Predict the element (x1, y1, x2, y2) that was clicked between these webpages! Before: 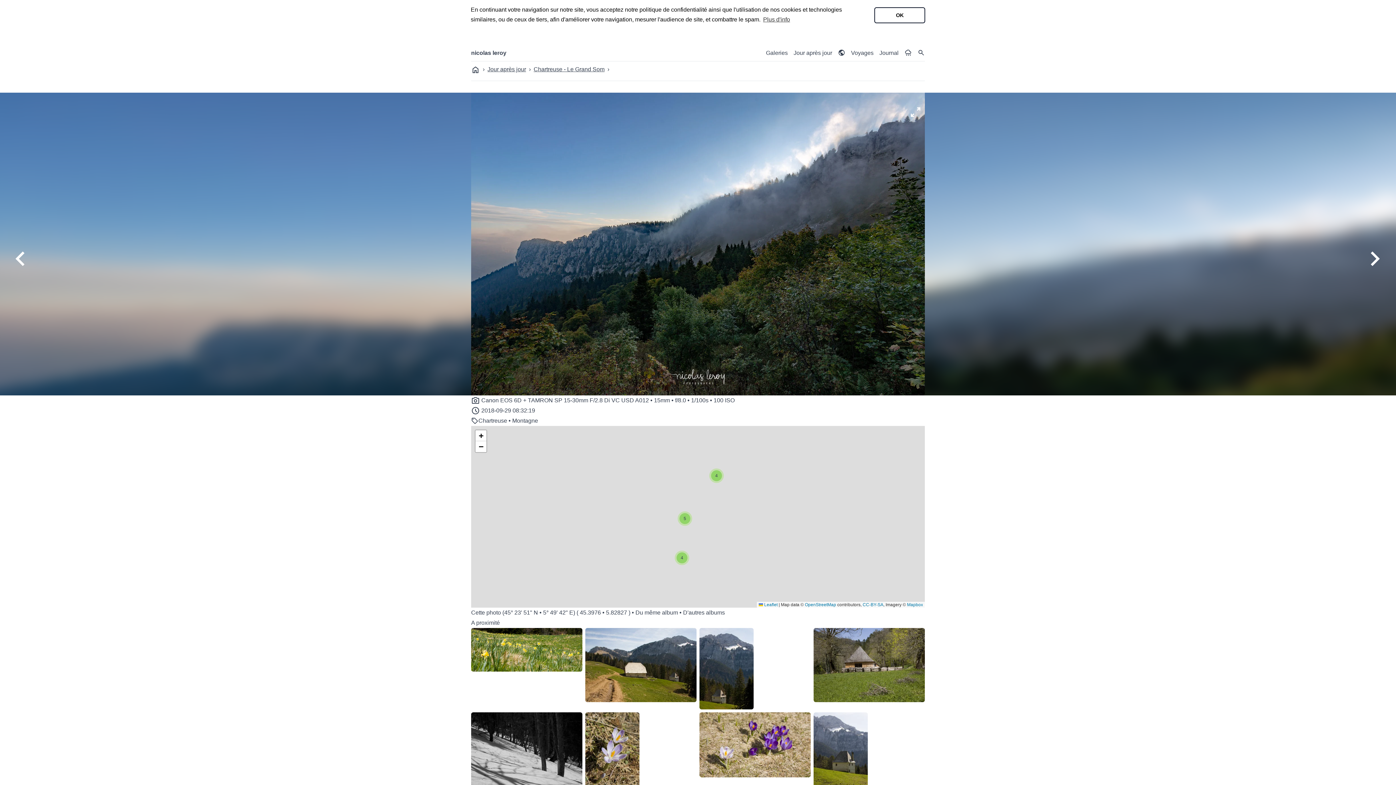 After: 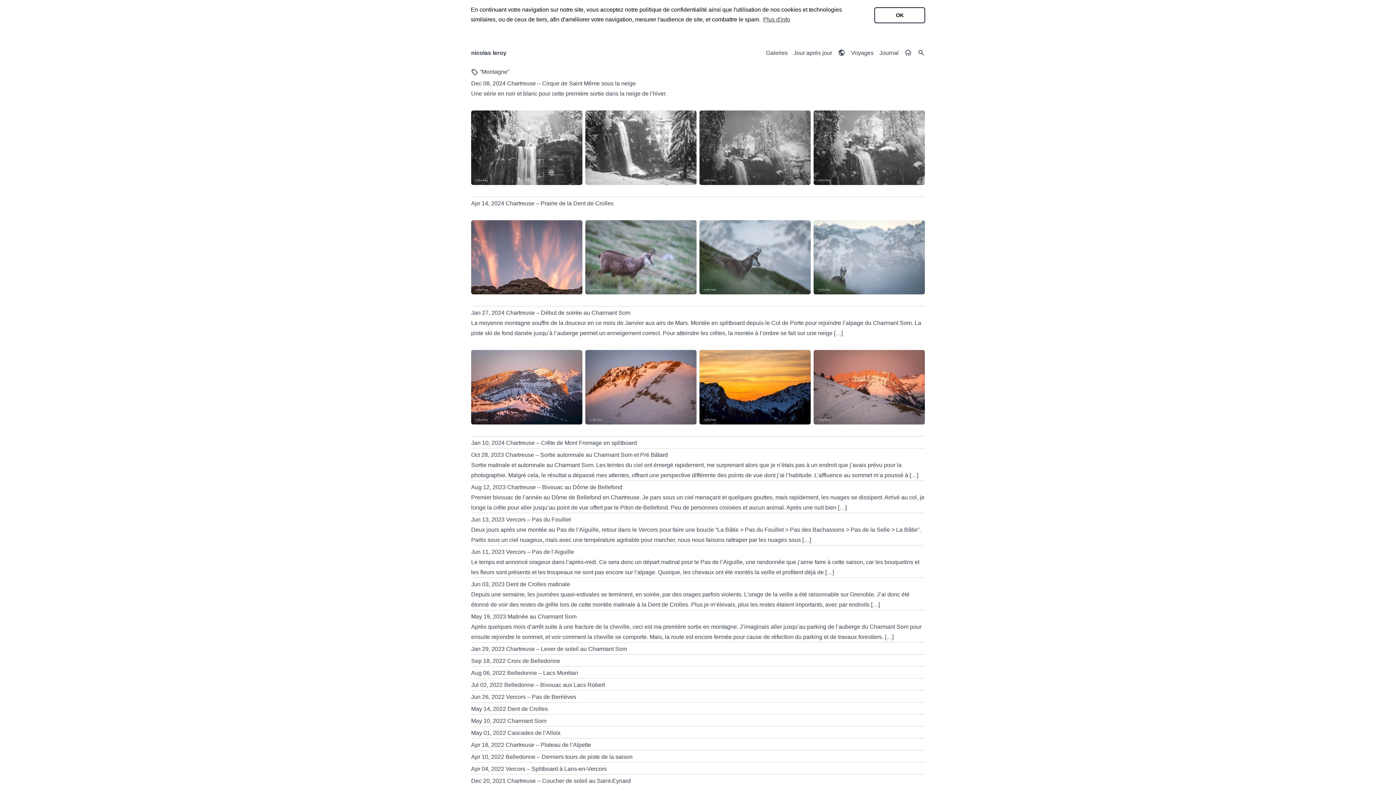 Action: bbox: (512, 417, 538, 423) label: Montagne